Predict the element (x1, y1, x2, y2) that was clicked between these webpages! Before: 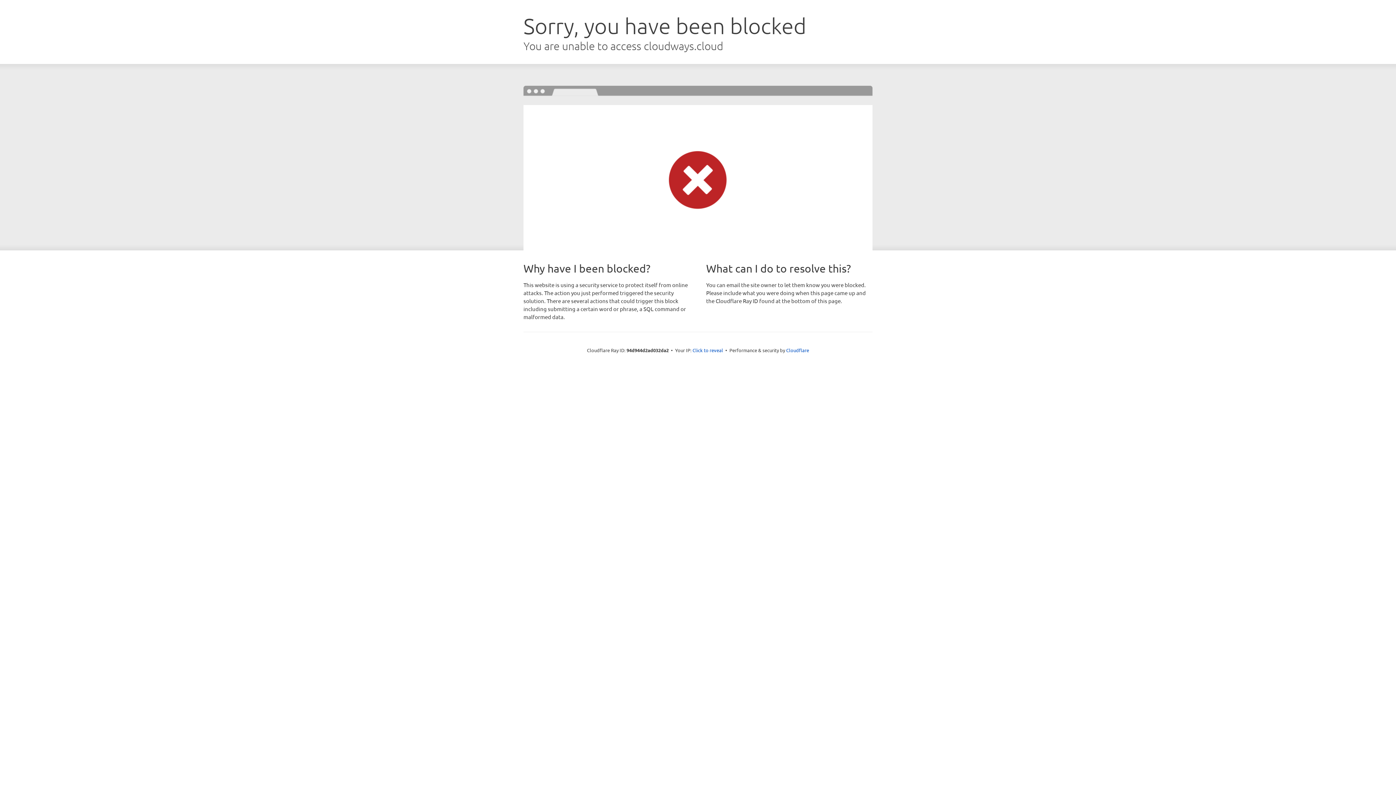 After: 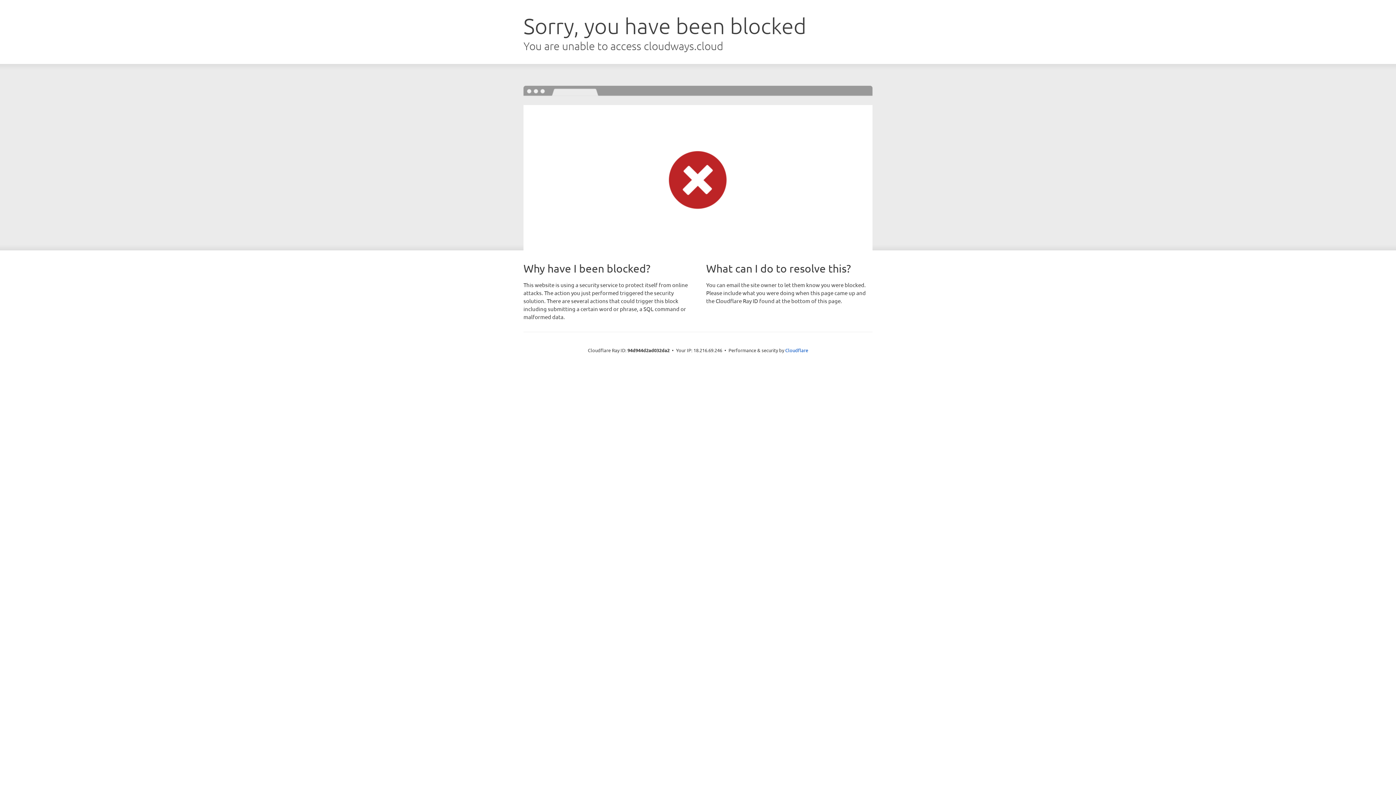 Action: label: Click to reveal bbox: (692, 346, 723, 353)